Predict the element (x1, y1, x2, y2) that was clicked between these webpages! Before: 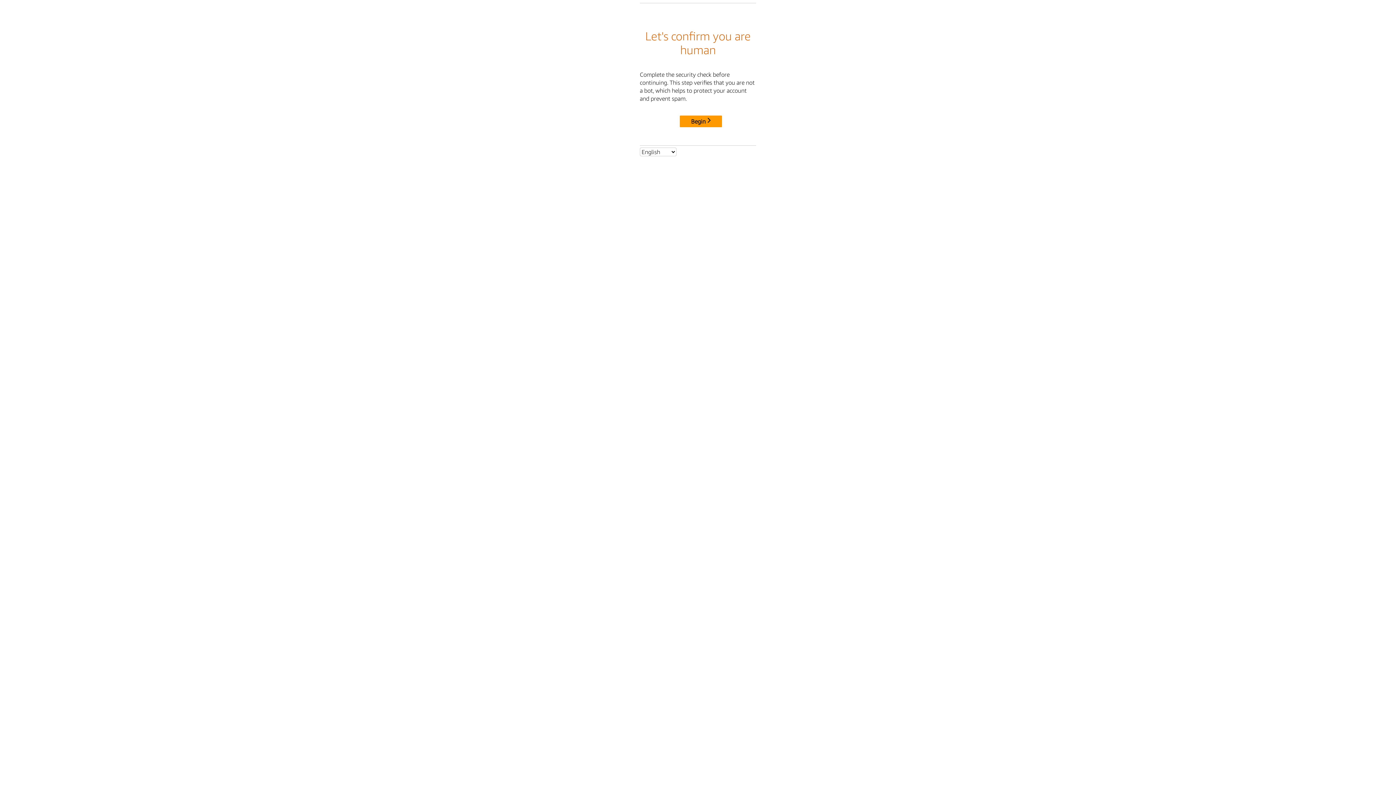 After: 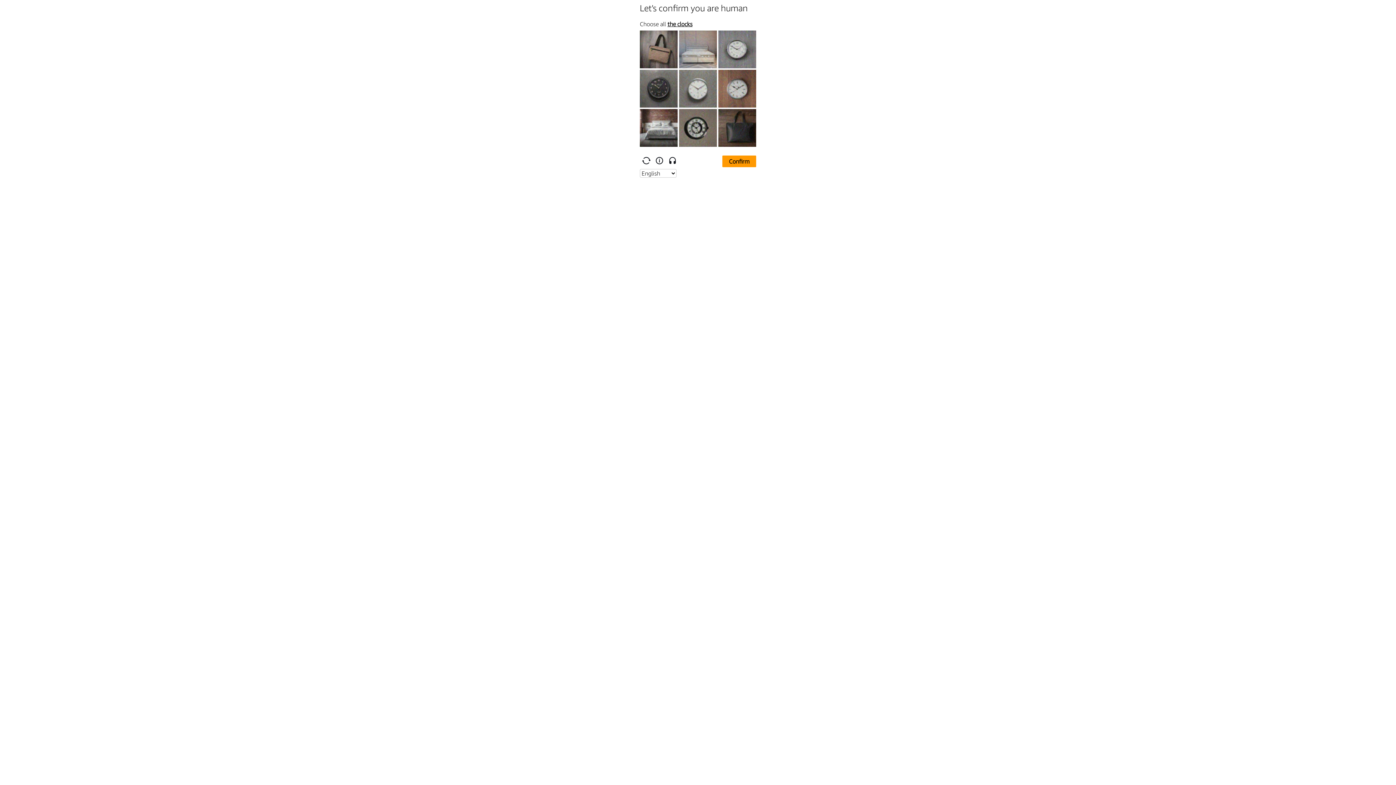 Action: bbox: (680, 115, 722, 127) label: Begin